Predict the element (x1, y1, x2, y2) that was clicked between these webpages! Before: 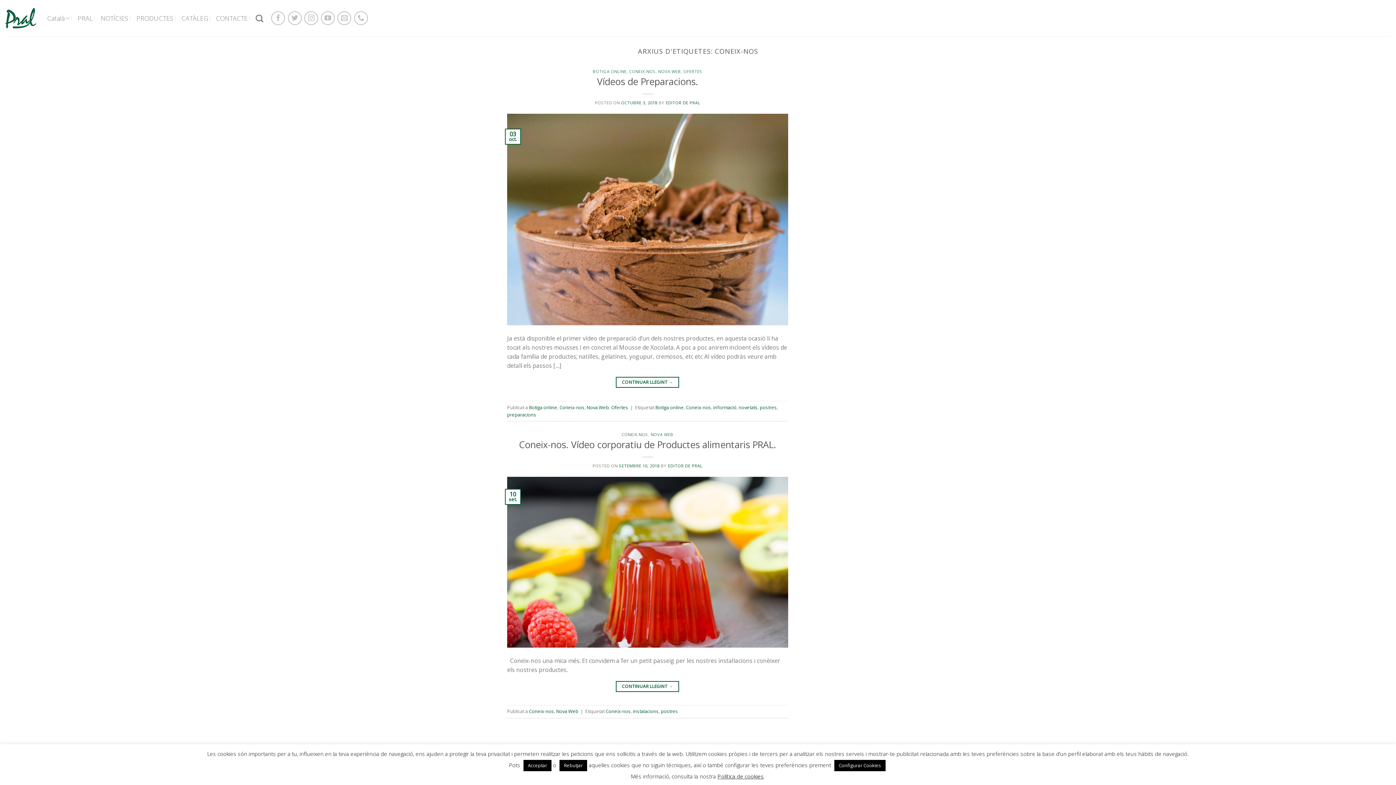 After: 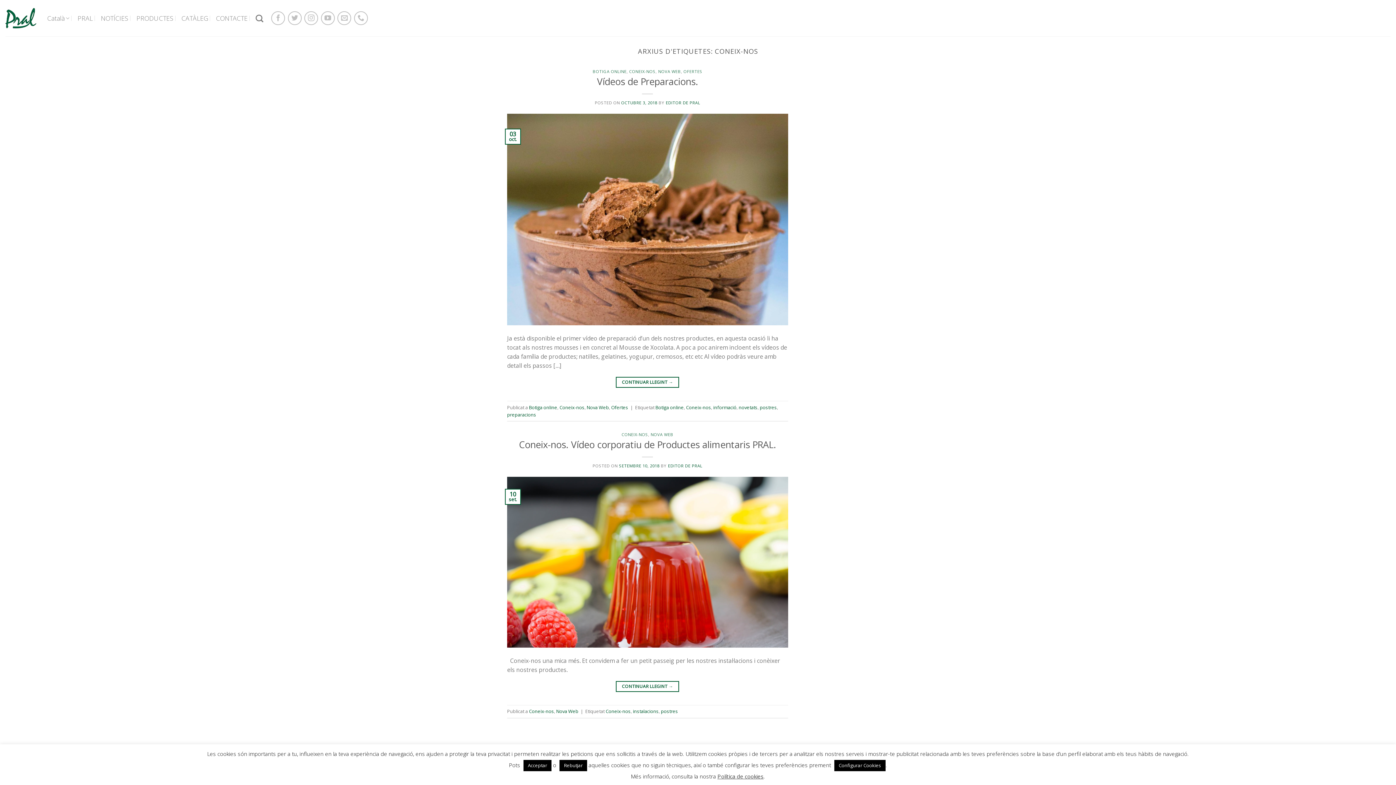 Action: bbox: (686, 404, 711, 410) label: Coneix-nos